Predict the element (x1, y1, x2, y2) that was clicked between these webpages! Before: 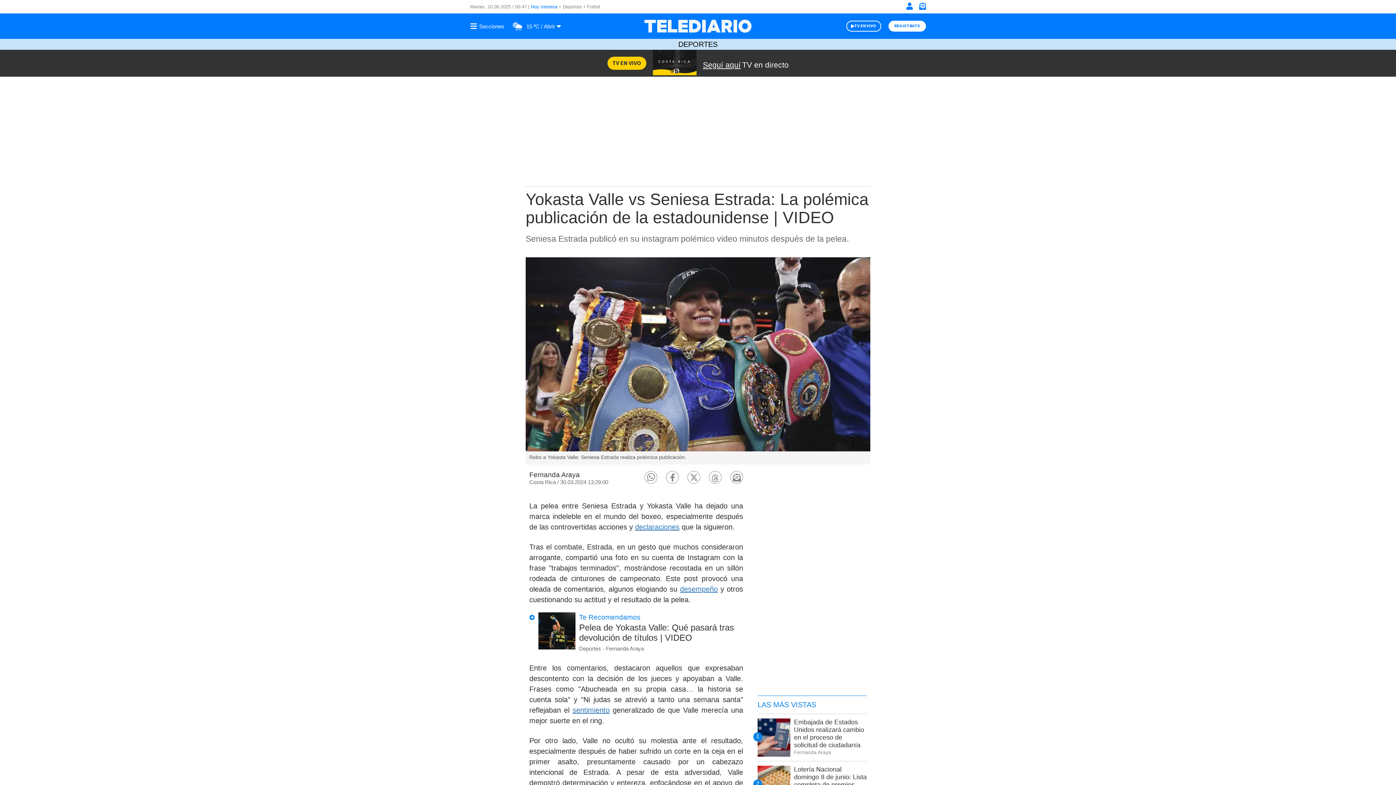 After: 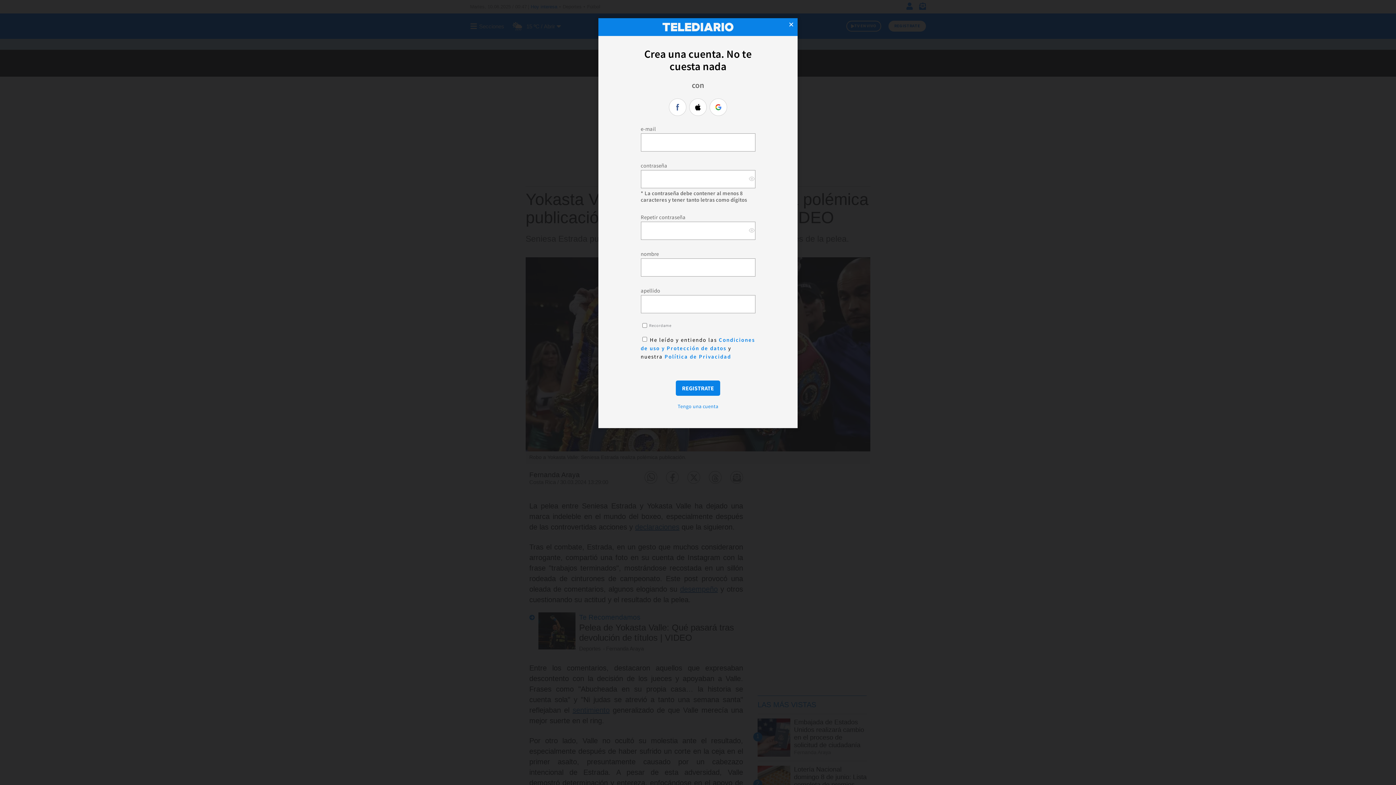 Action: bbox: (888, 20, 926, 31) label: REGISTRATE